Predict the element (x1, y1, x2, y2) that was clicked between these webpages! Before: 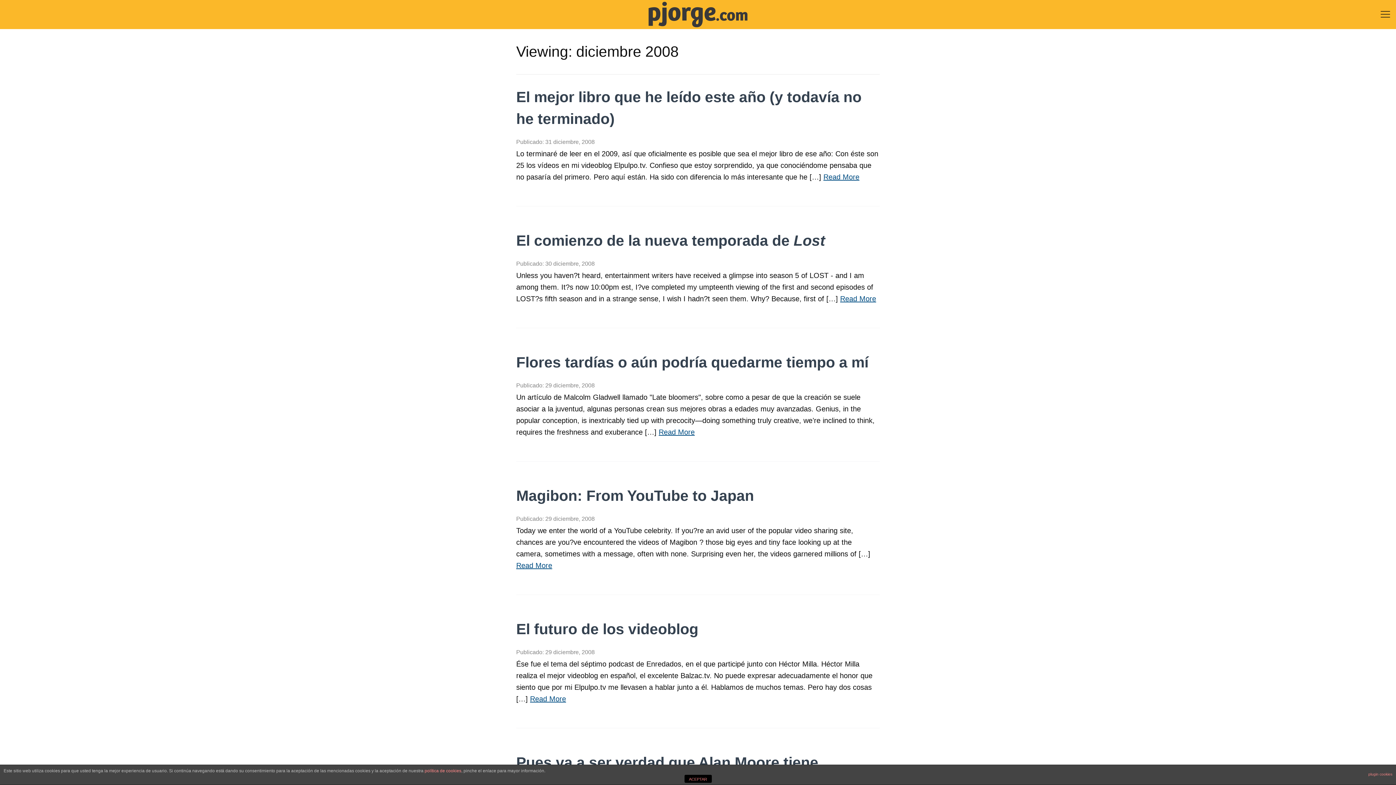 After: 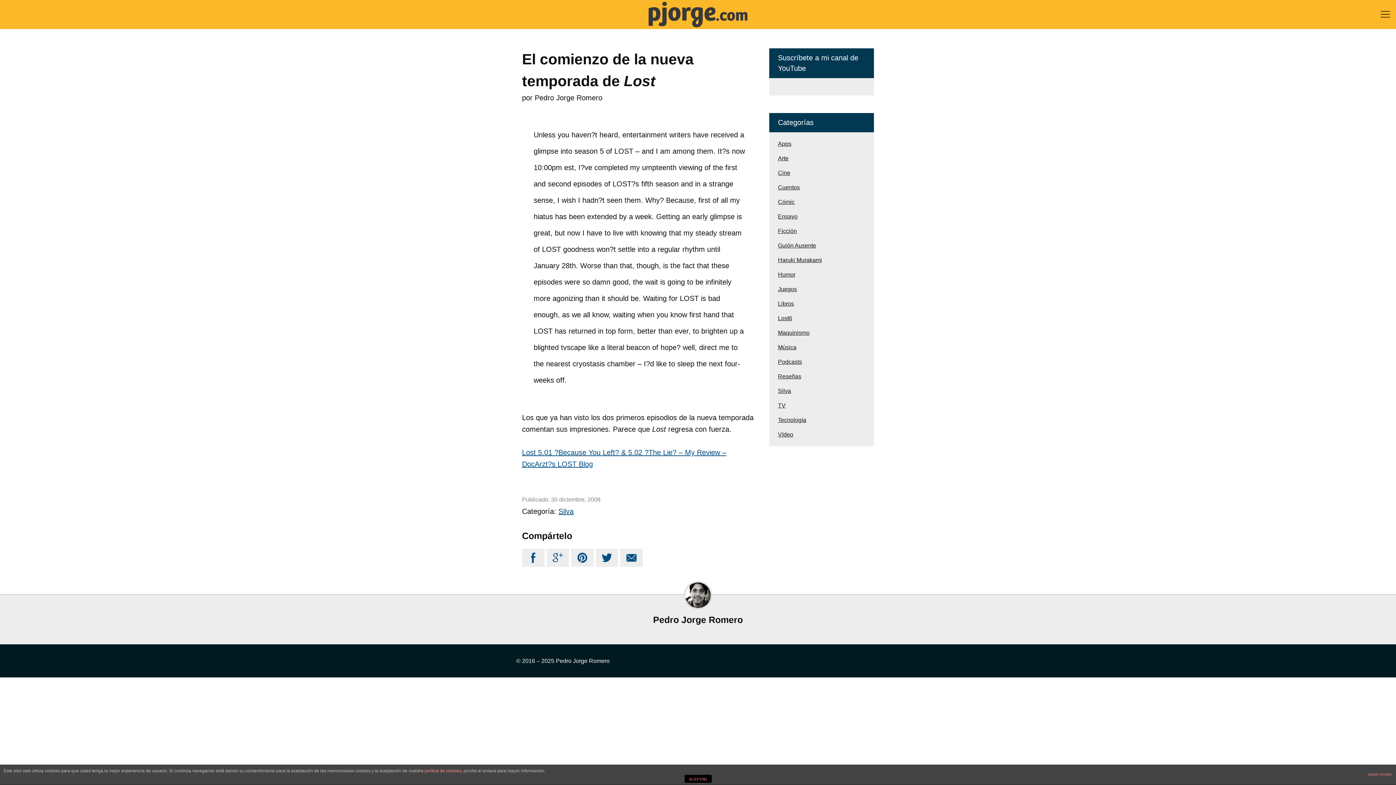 Action: bbox: (516, 232, 825, 249) label: El comienzo de la nueva temporada de Lost